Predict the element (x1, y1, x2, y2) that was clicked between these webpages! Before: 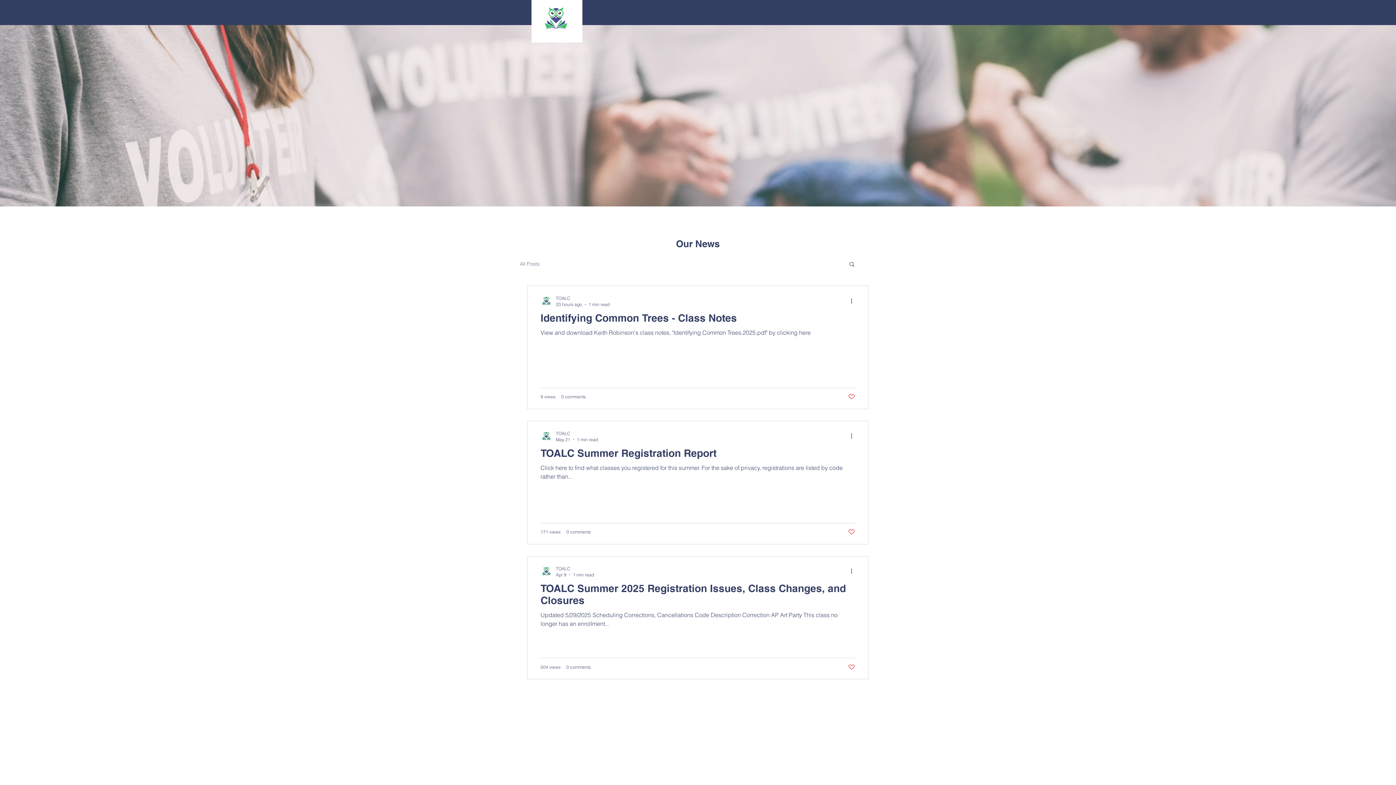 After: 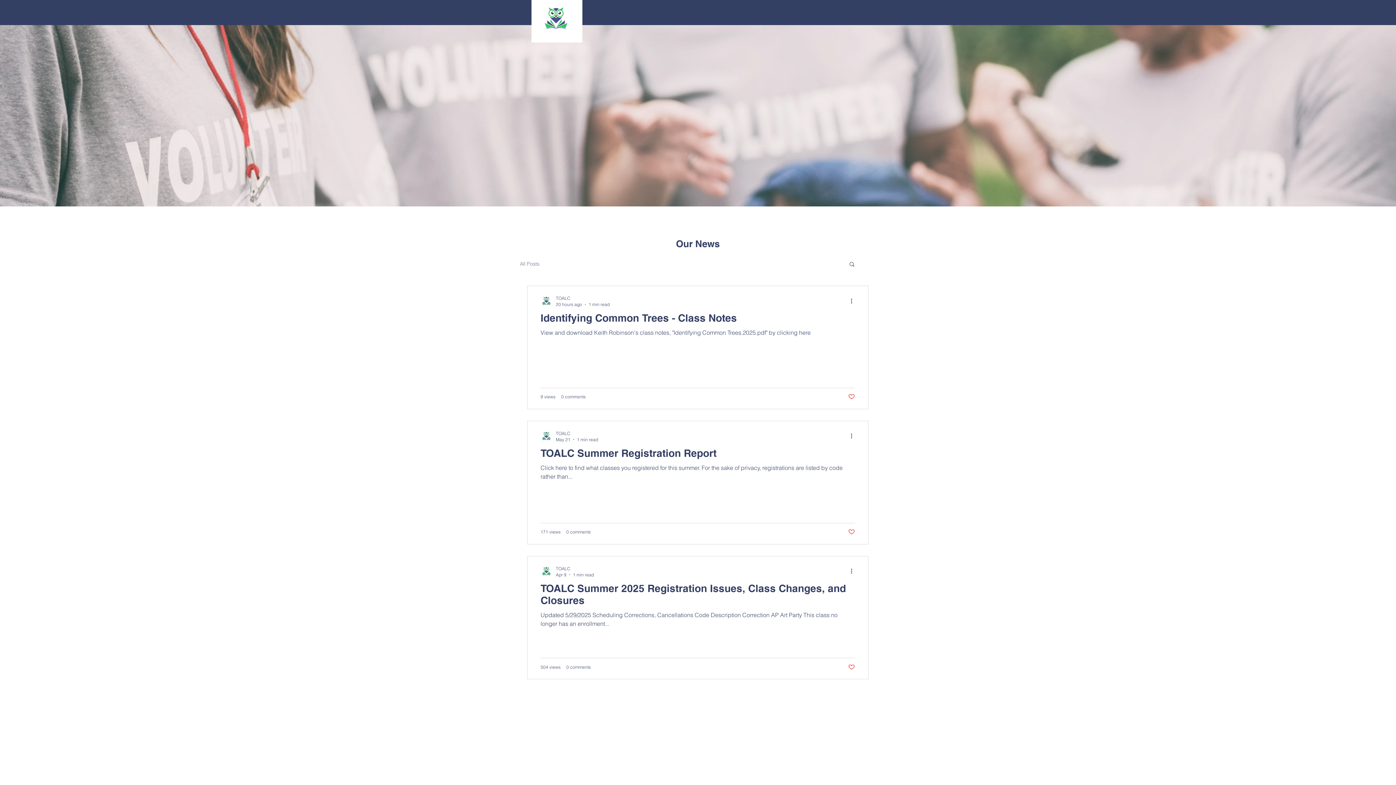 Action: bbox: (520, 260, 539, 267) label: All Posts